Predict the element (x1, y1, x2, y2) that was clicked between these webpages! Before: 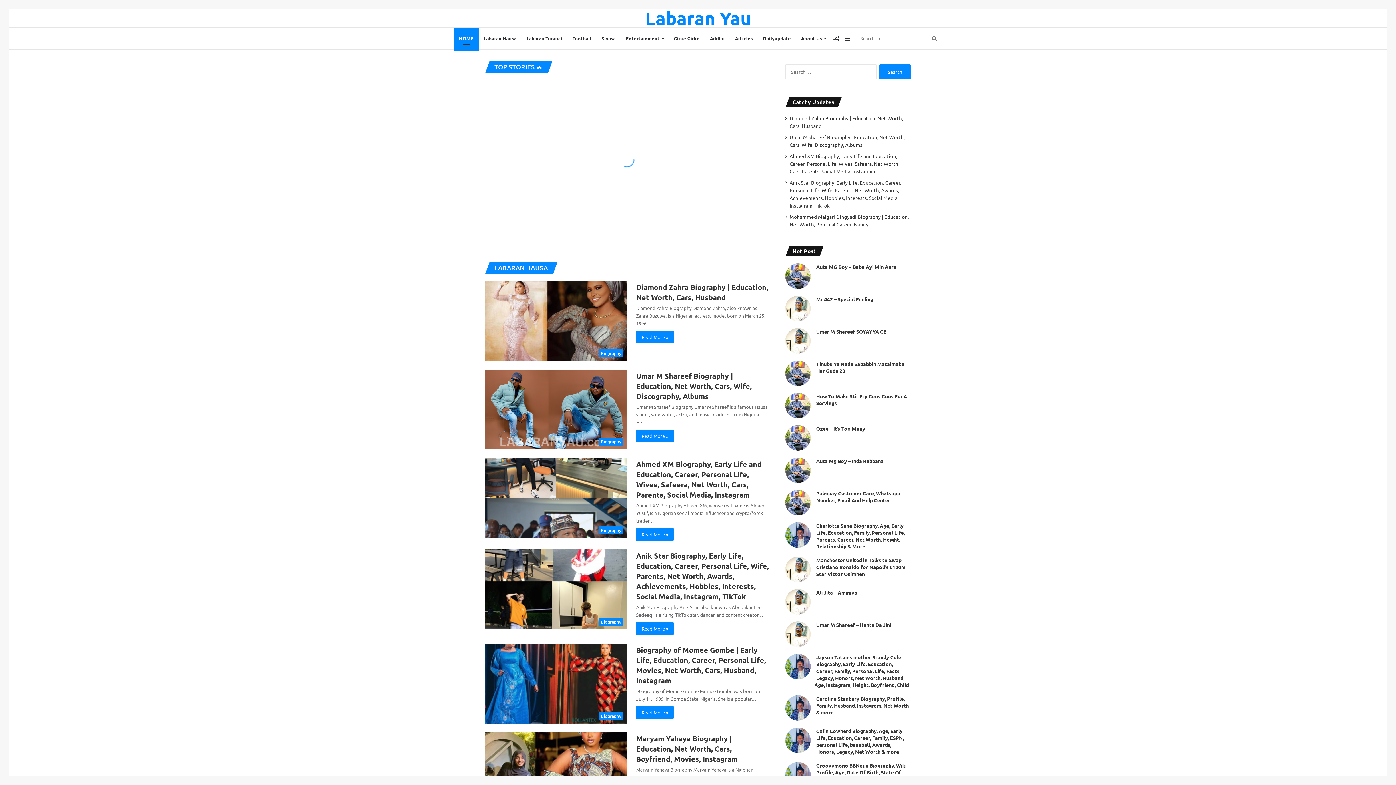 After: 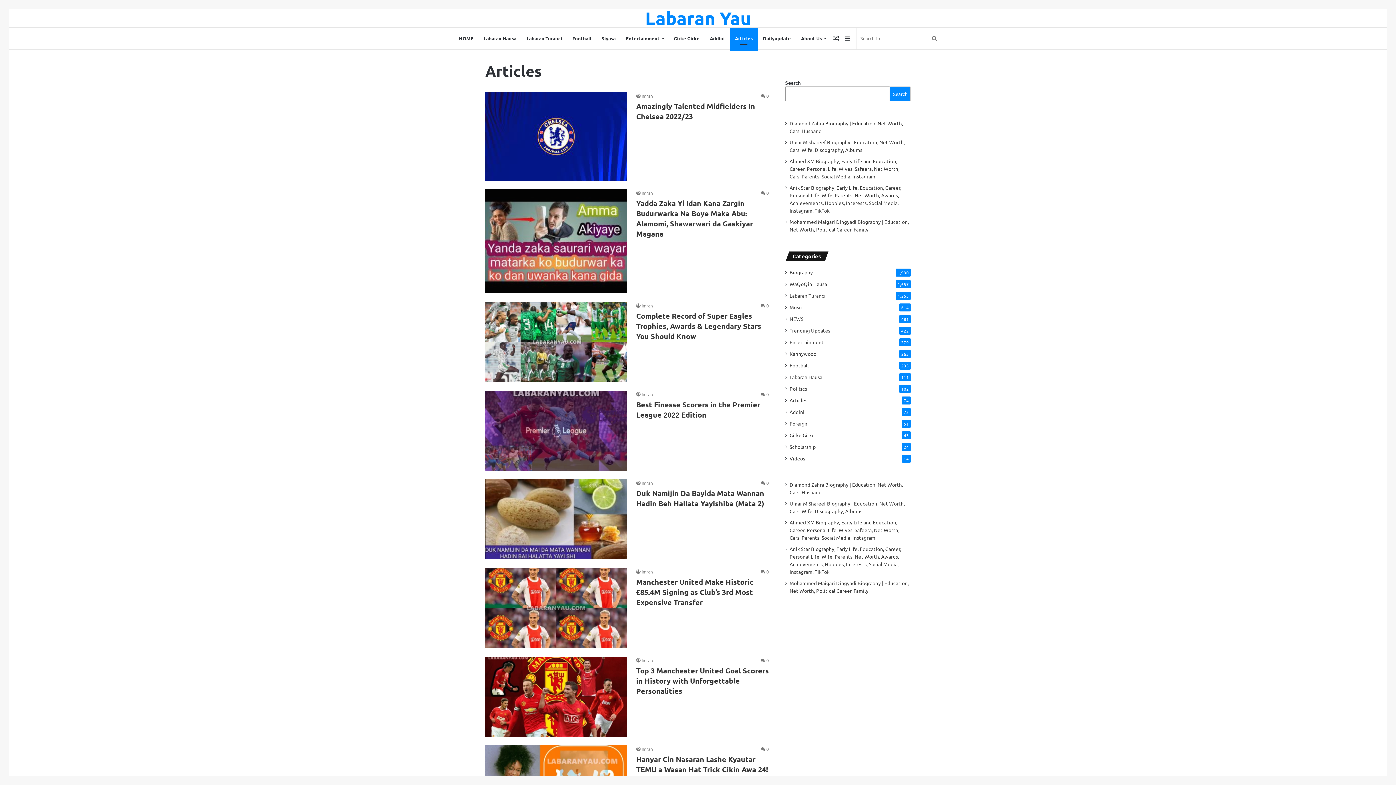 Action: bbox: (730, 27, 758, 49) label: Articles